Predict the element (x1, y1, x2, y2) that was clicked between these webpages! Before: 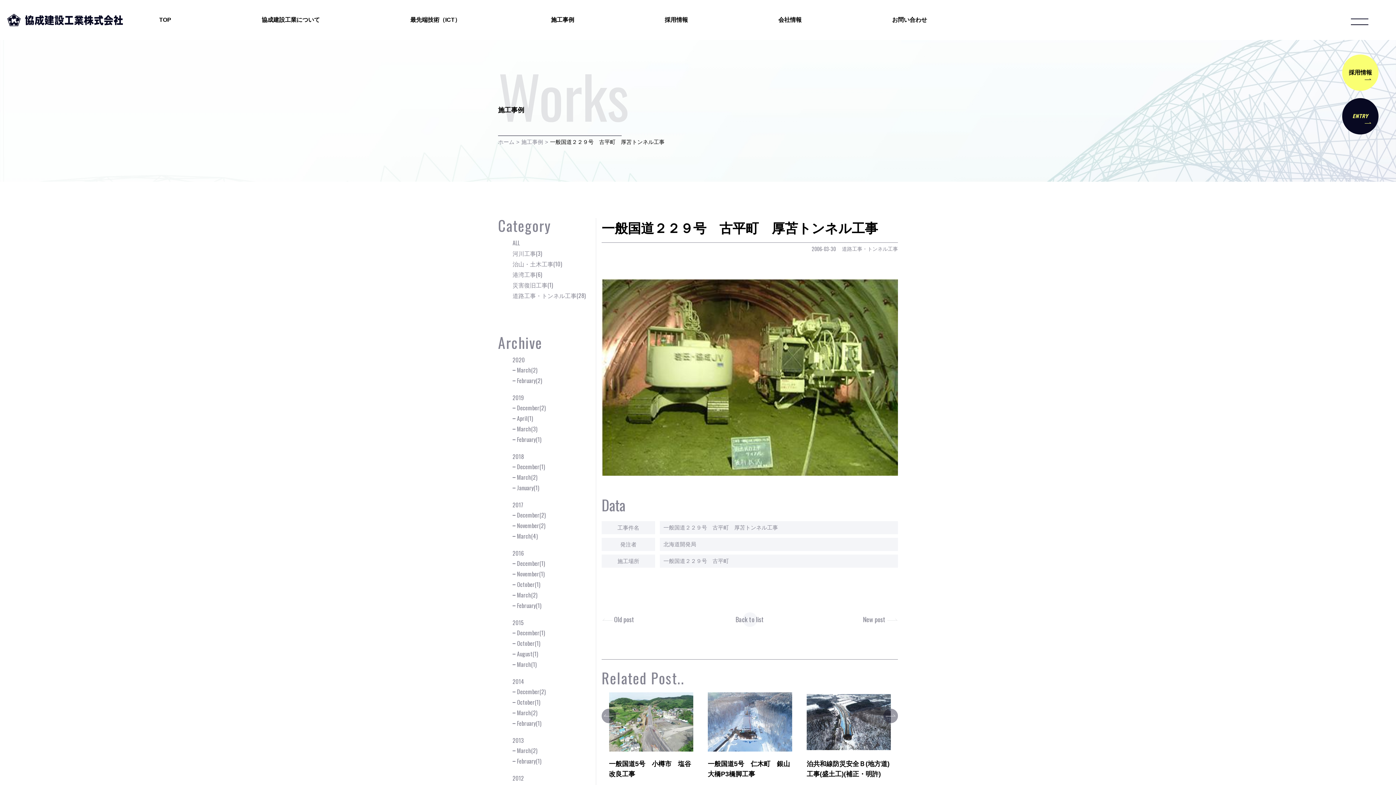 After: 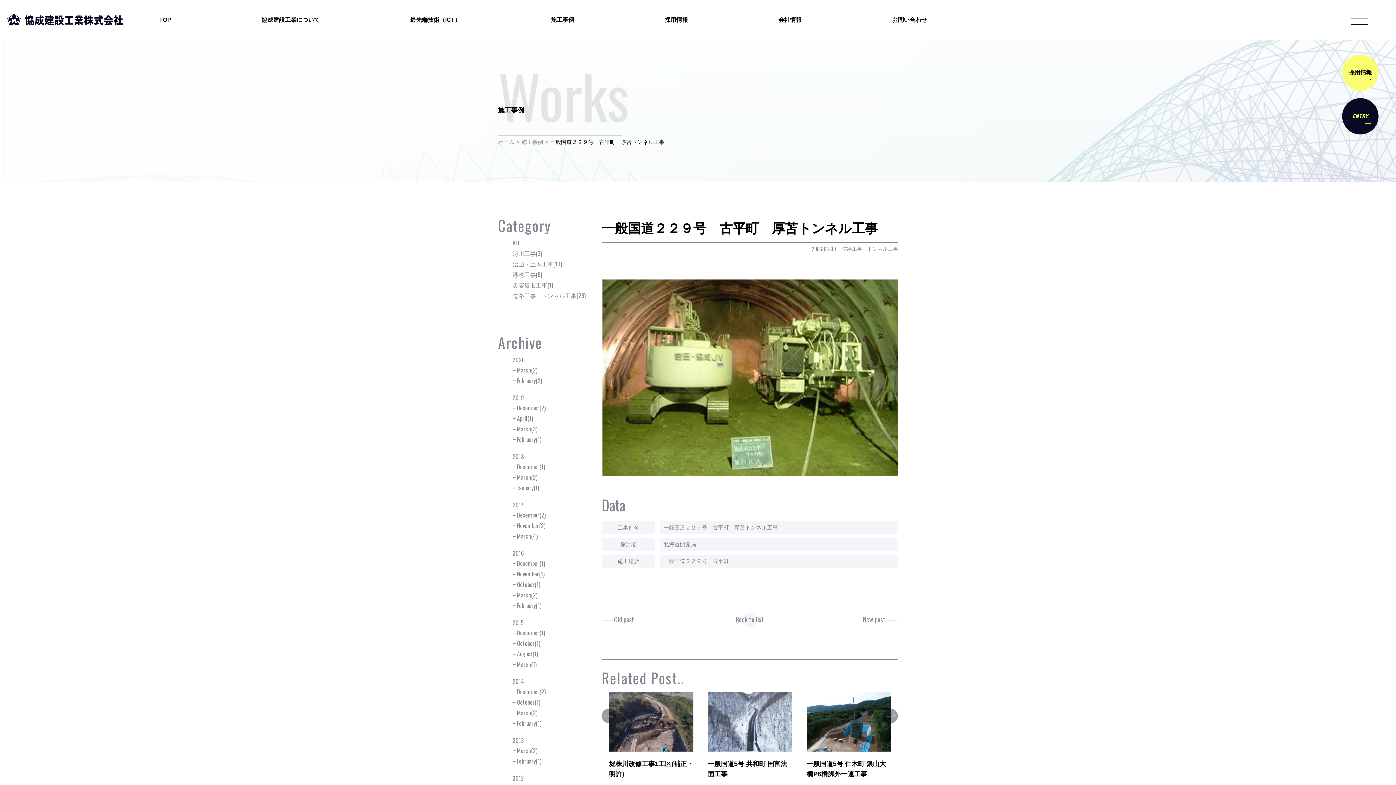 Action: bbox: (601, 708, 616, 723) label: Previous